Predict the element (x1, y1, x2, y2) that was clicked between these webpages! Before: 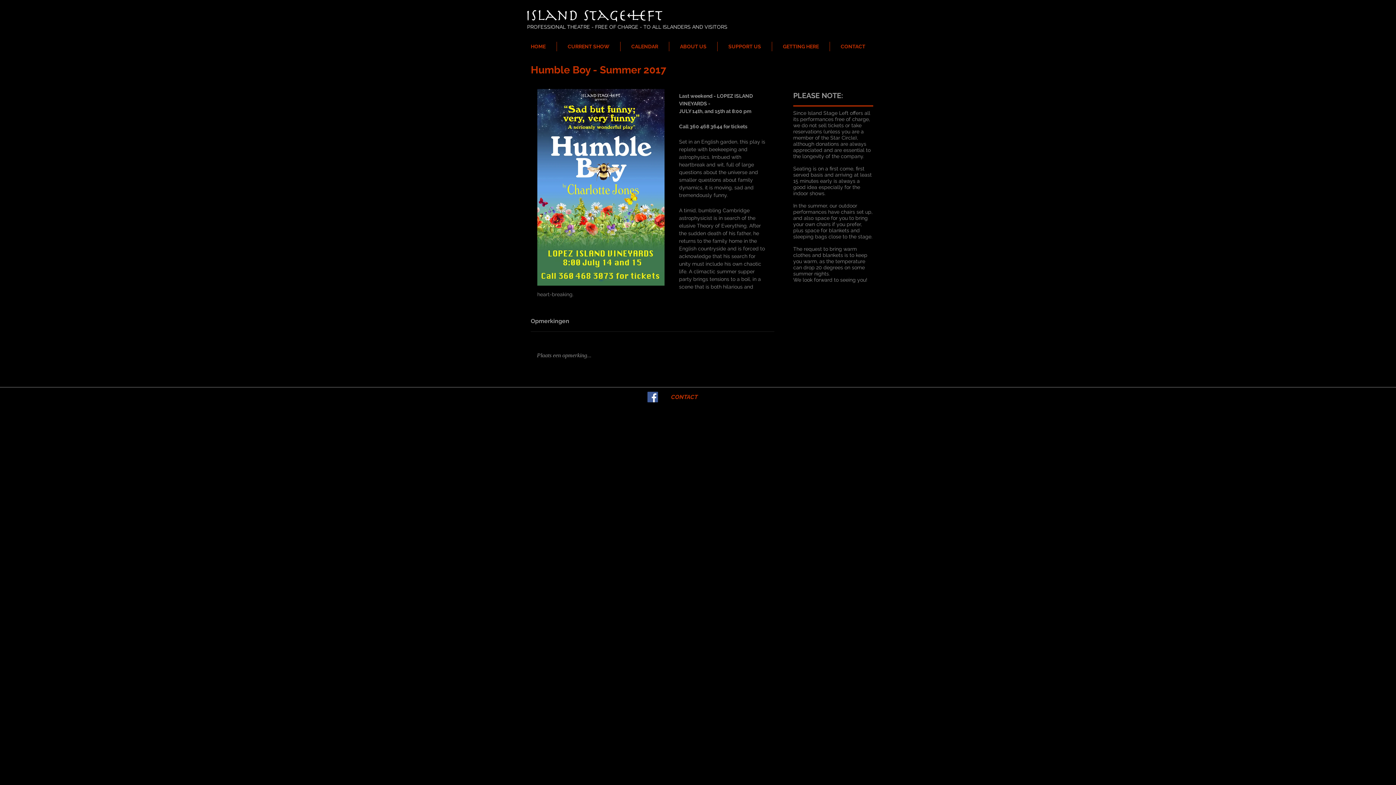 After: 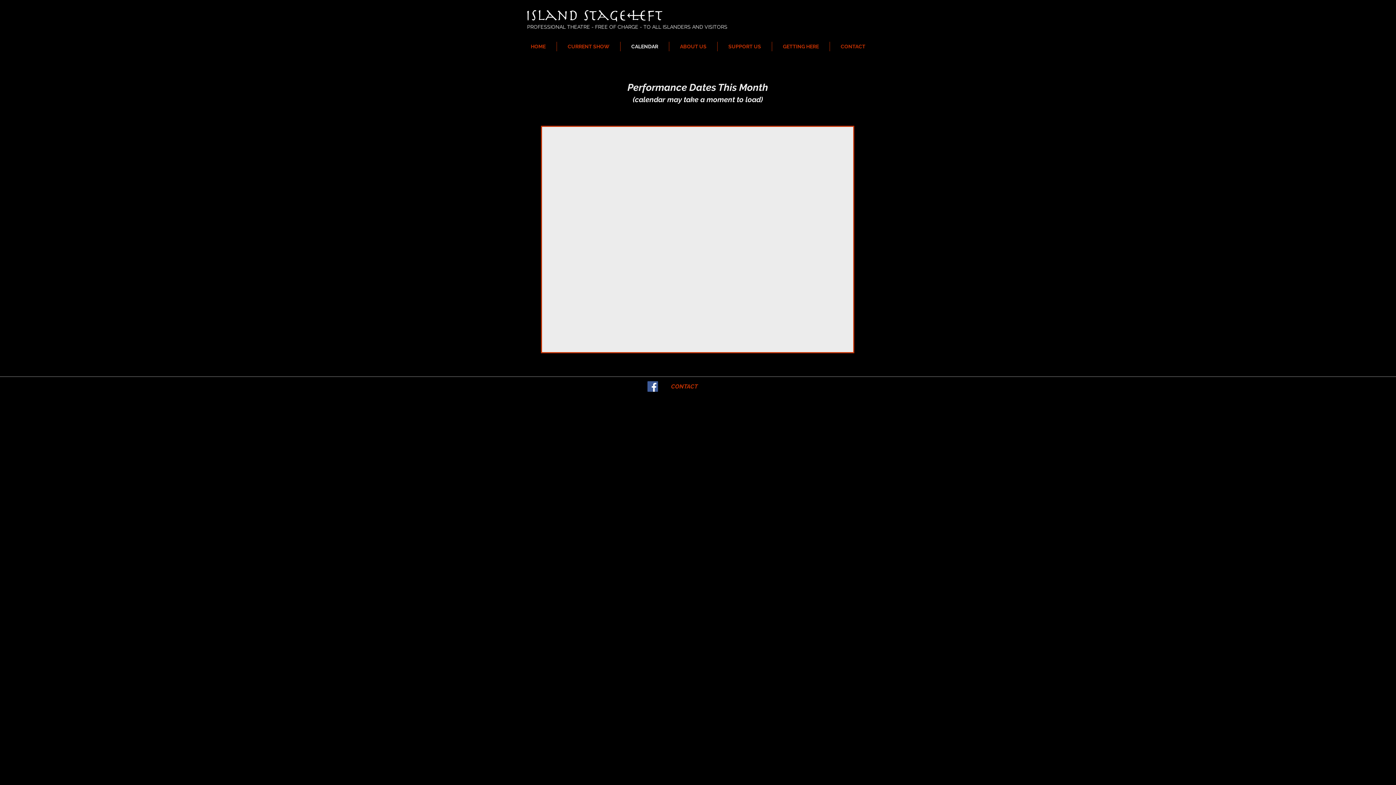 Action: label: CALENDAR bbox: (620, 41, 669, 51)